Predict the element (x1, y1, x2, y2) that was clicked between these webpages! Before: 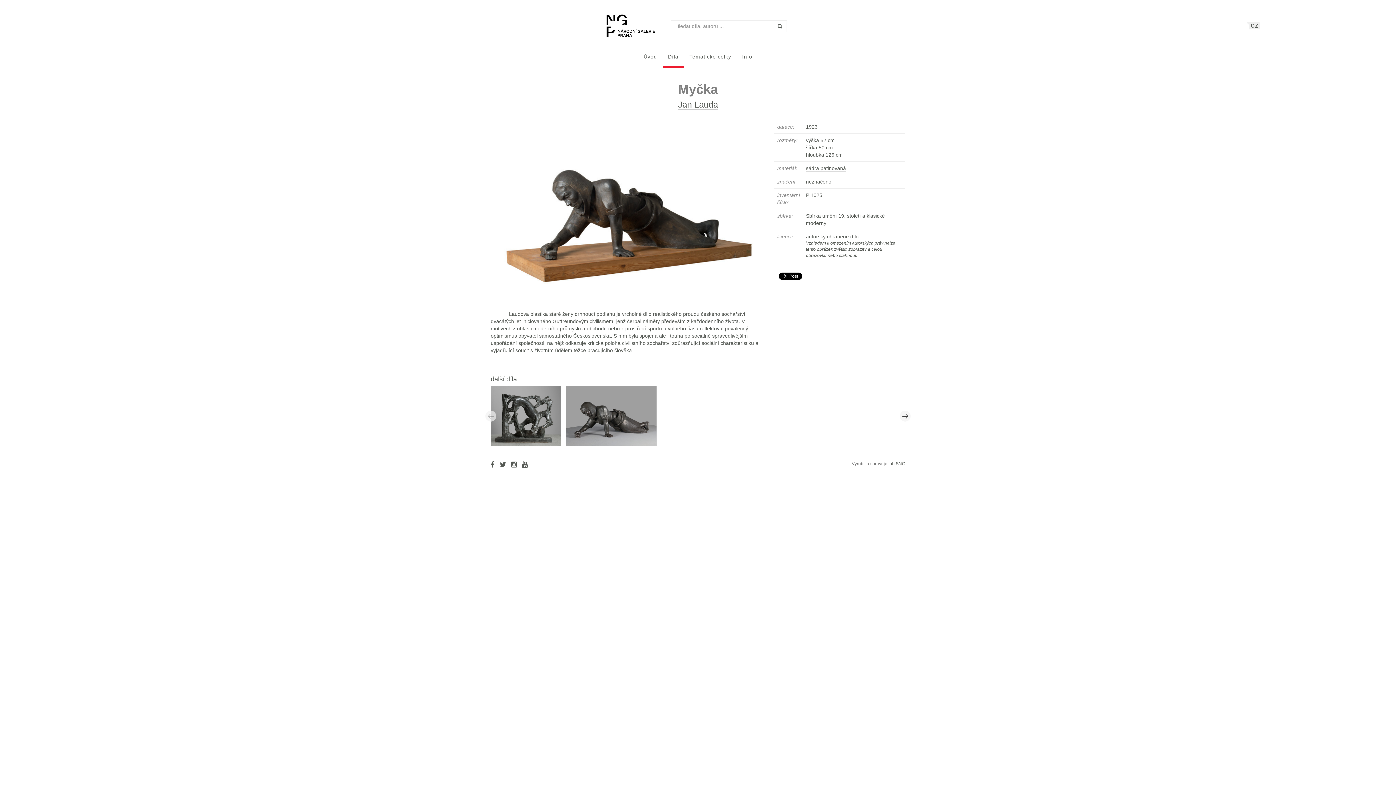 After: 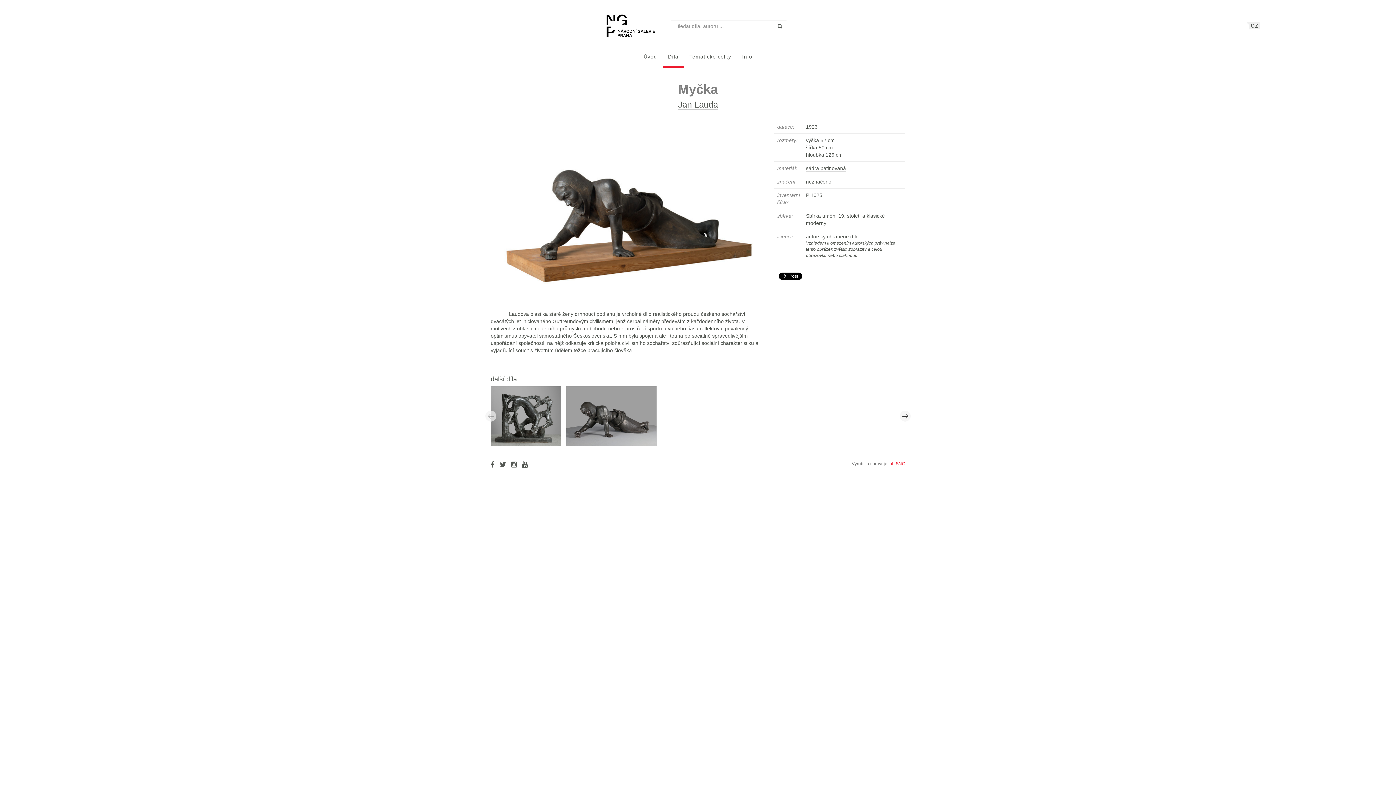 Action: bbox: (888, 461, 905, 466) label: lab.SNG